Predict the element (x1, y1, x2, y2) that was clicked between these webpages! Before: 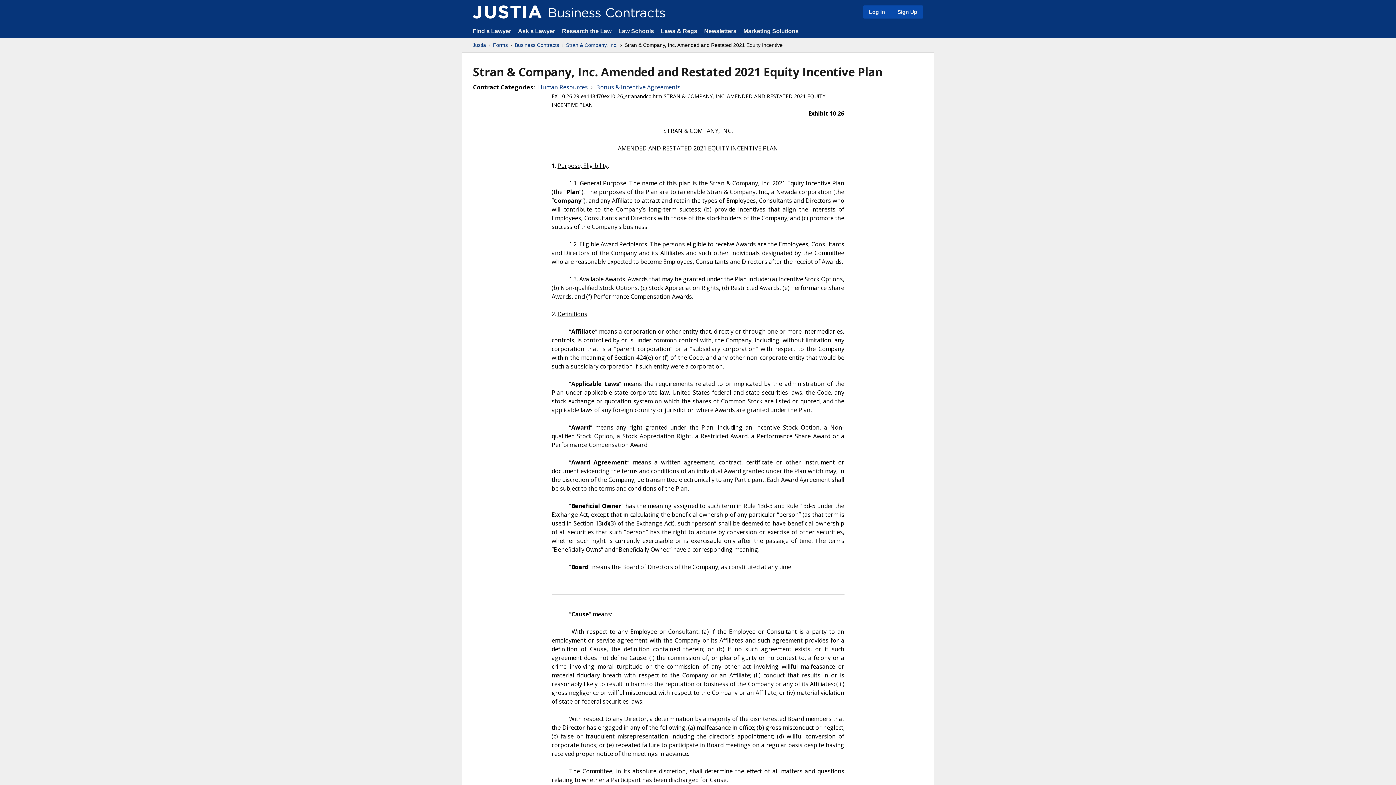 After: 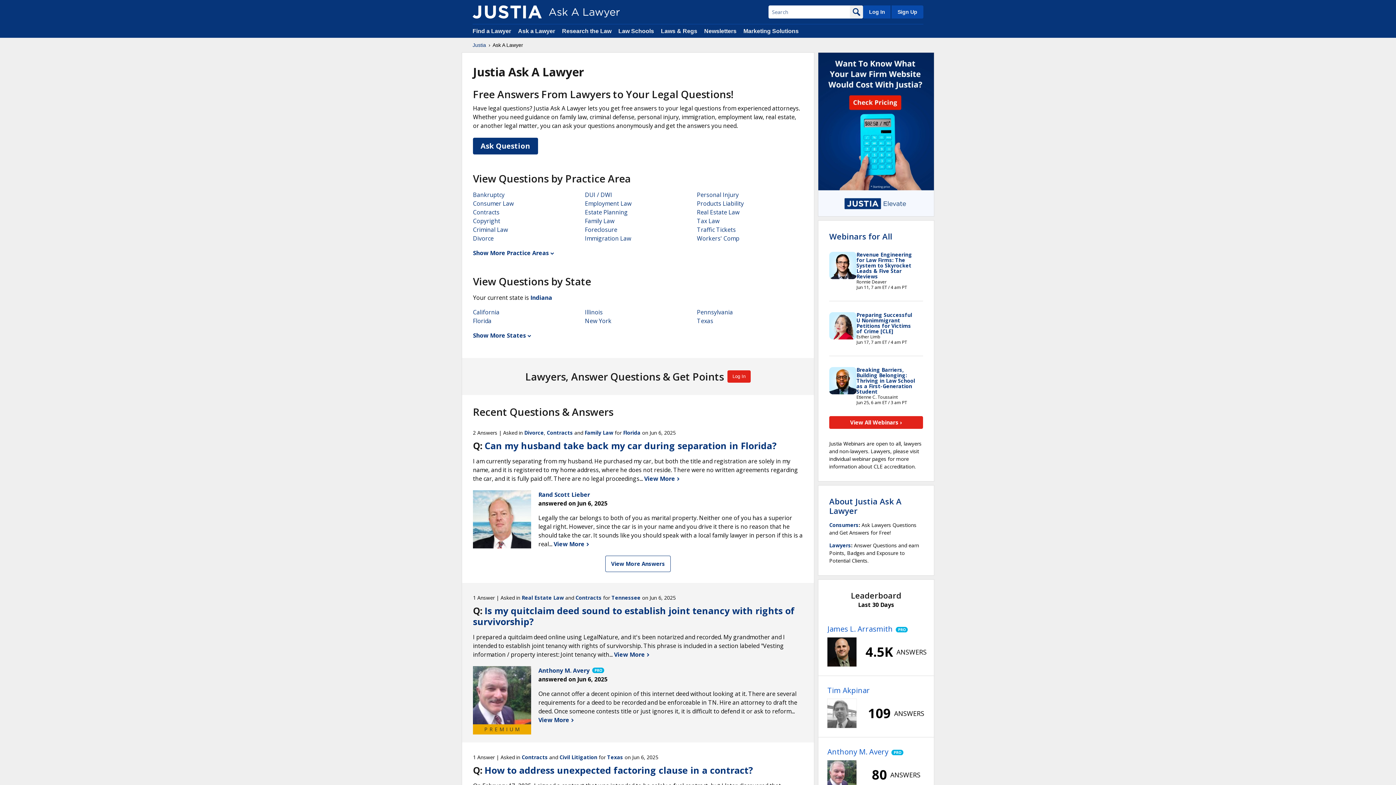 Action: bbox: (518, 28, 556, 34) label: Ask a Lawyer 